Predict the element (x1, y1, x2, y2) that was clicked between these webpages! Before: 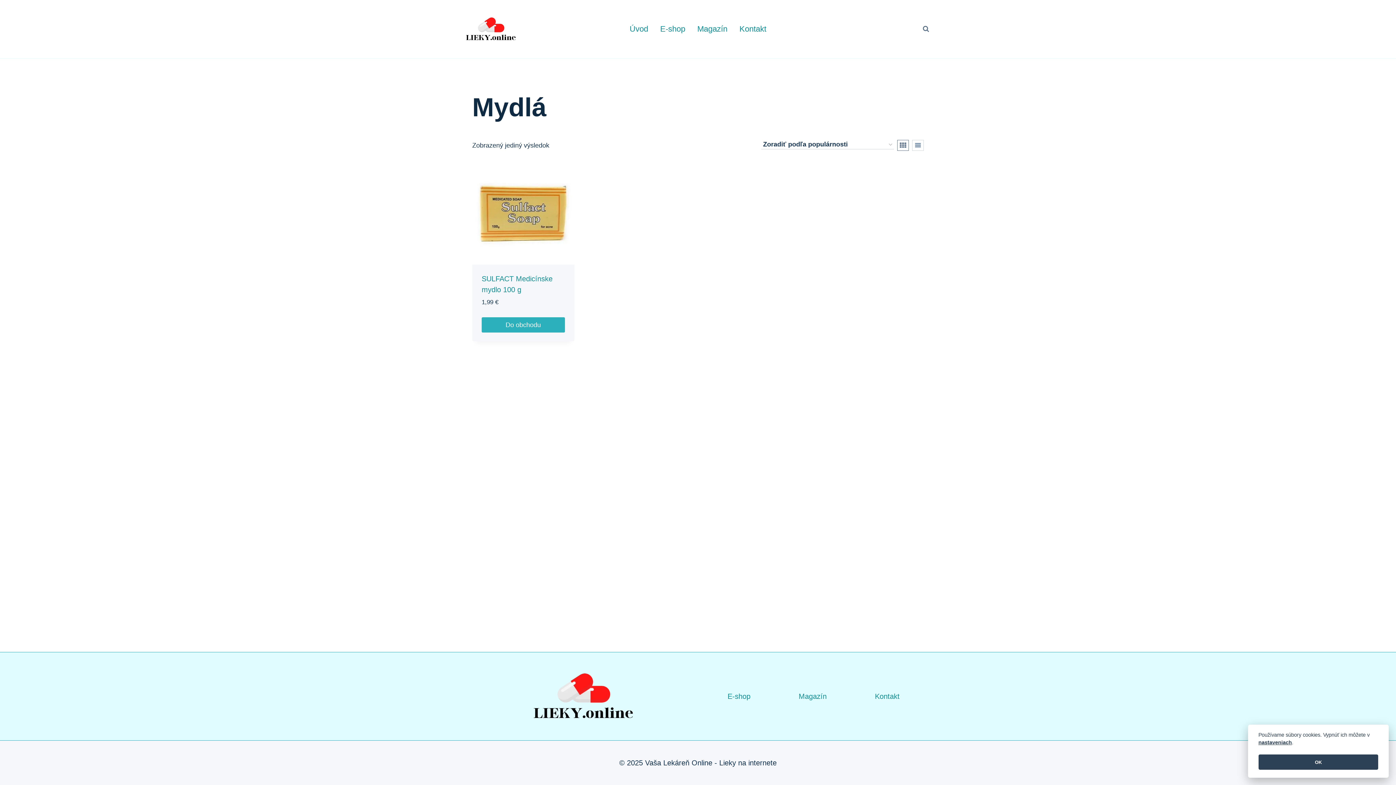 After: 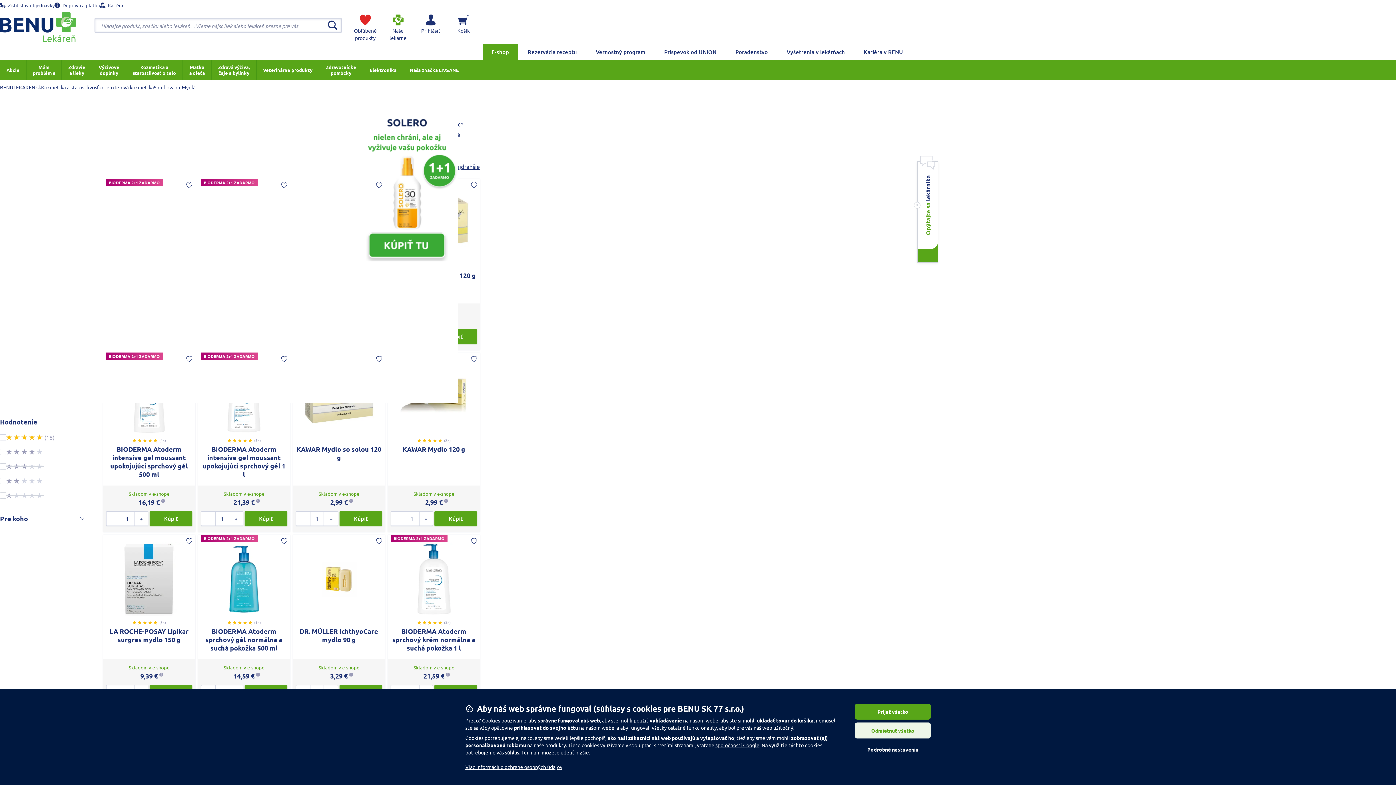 Action: label: Do obchodu bbox: (481, 317, 564, 332)